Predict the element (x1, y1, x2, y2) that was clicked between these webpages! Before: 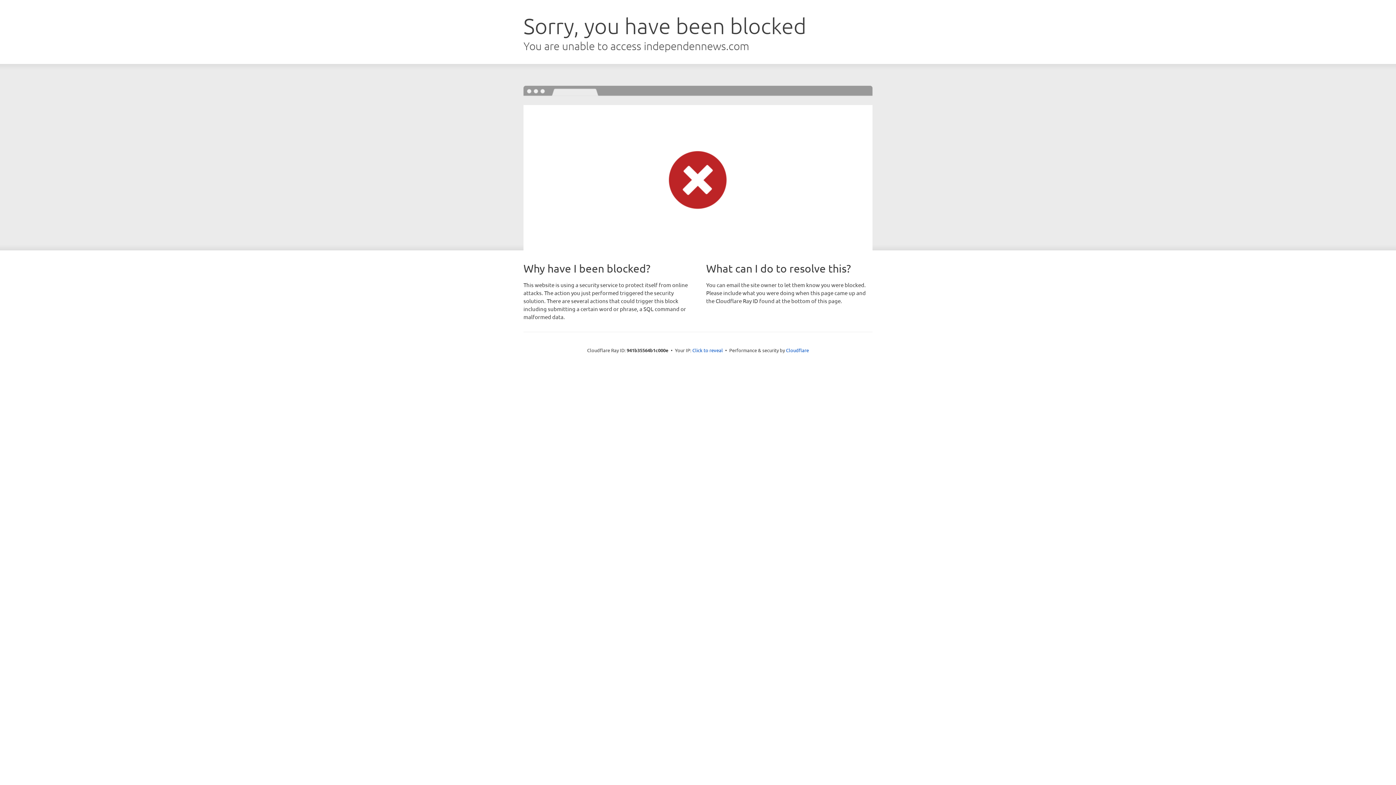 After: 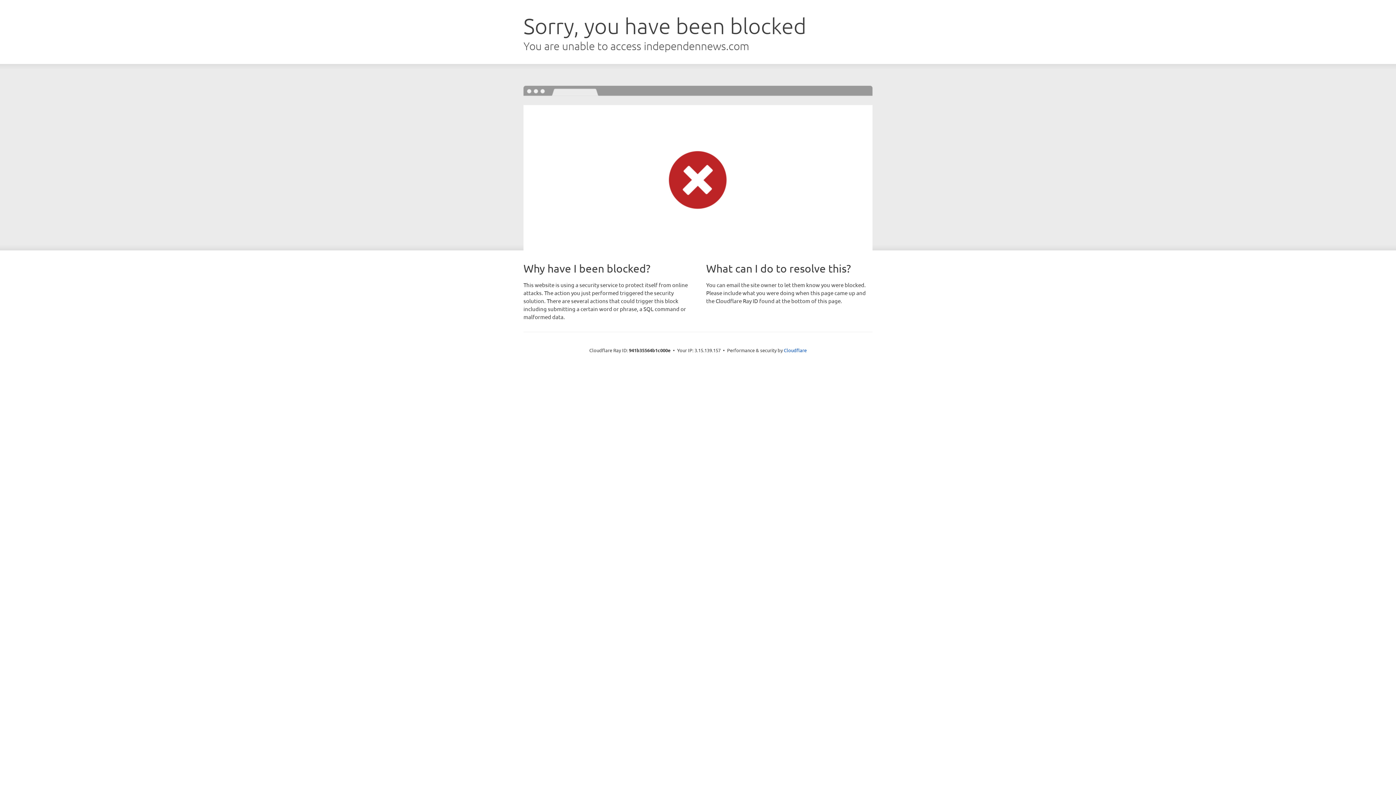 Action: bbox: (692, 346, 723, 353) label: Click to reveal